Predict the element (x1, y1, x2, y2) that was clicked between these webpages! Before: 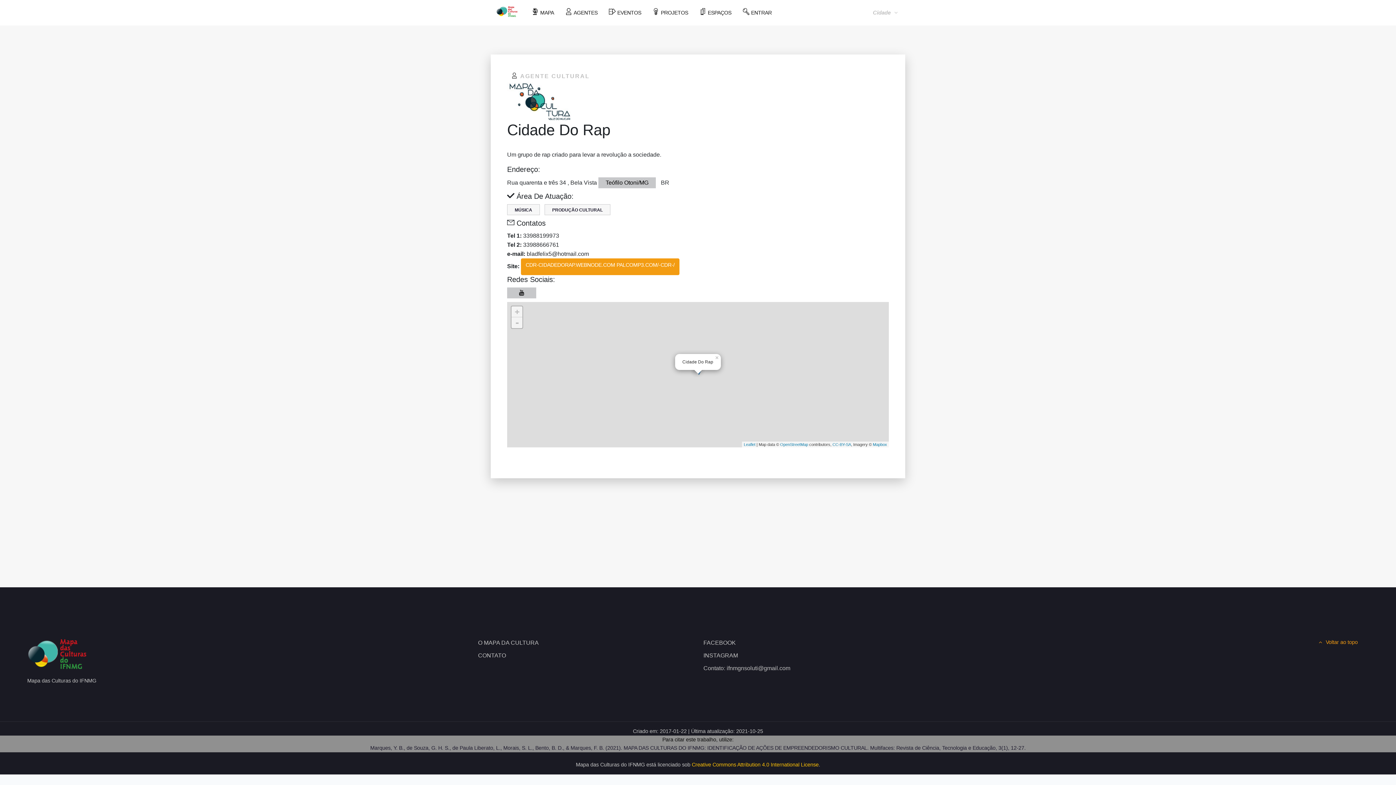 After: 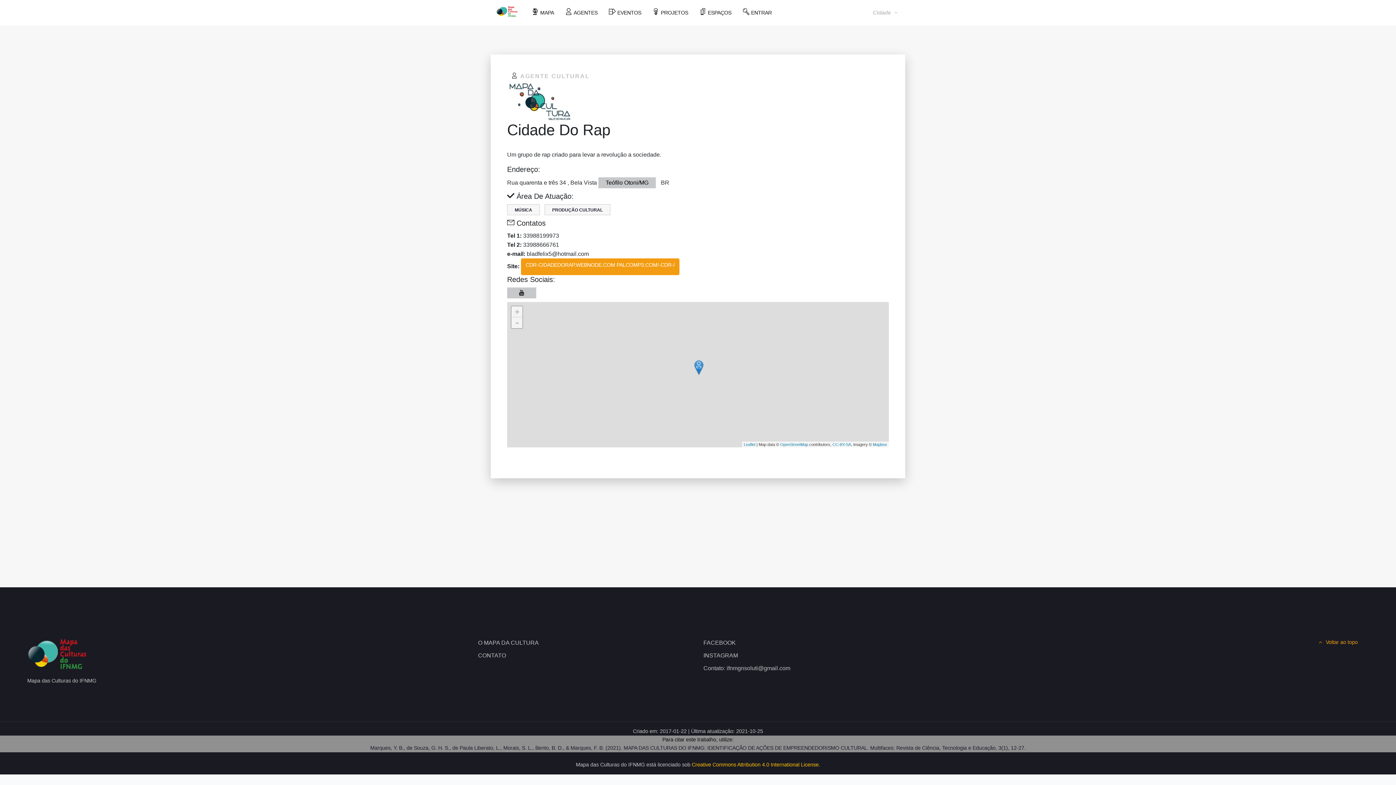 Action: bbox: (714, 354, 721, 359) label: ×